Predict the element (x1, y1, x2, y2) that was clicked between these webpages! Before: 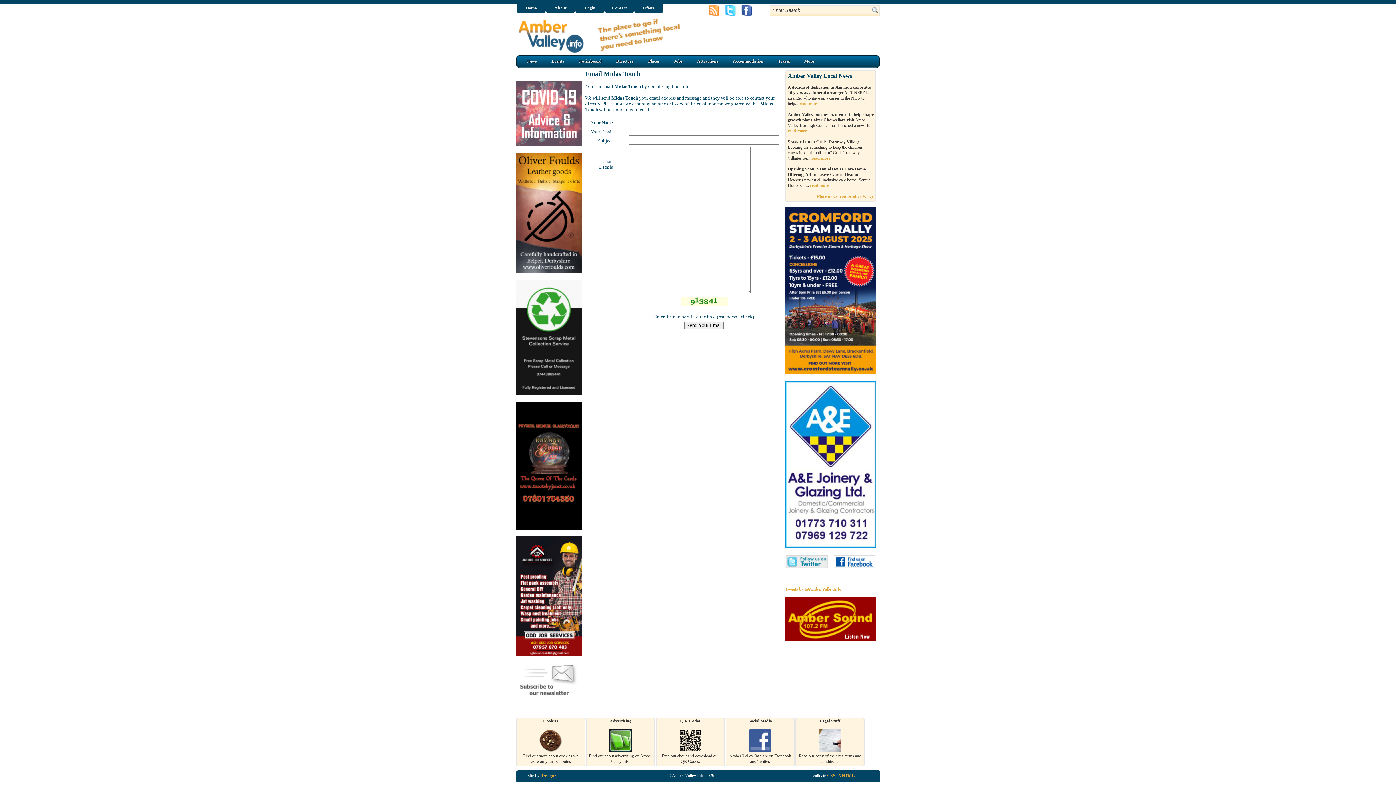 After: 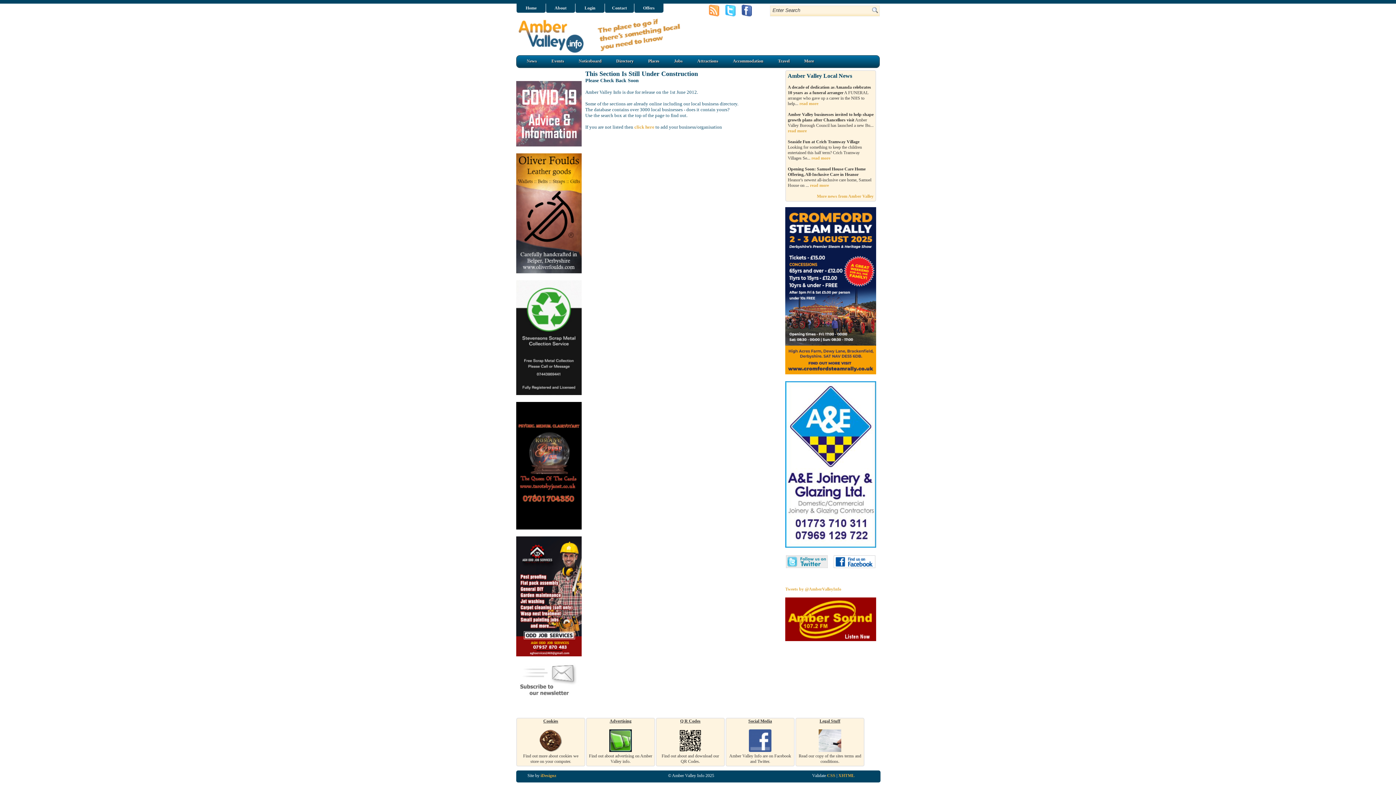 Action: bbox: (741, 12, 756, 17)